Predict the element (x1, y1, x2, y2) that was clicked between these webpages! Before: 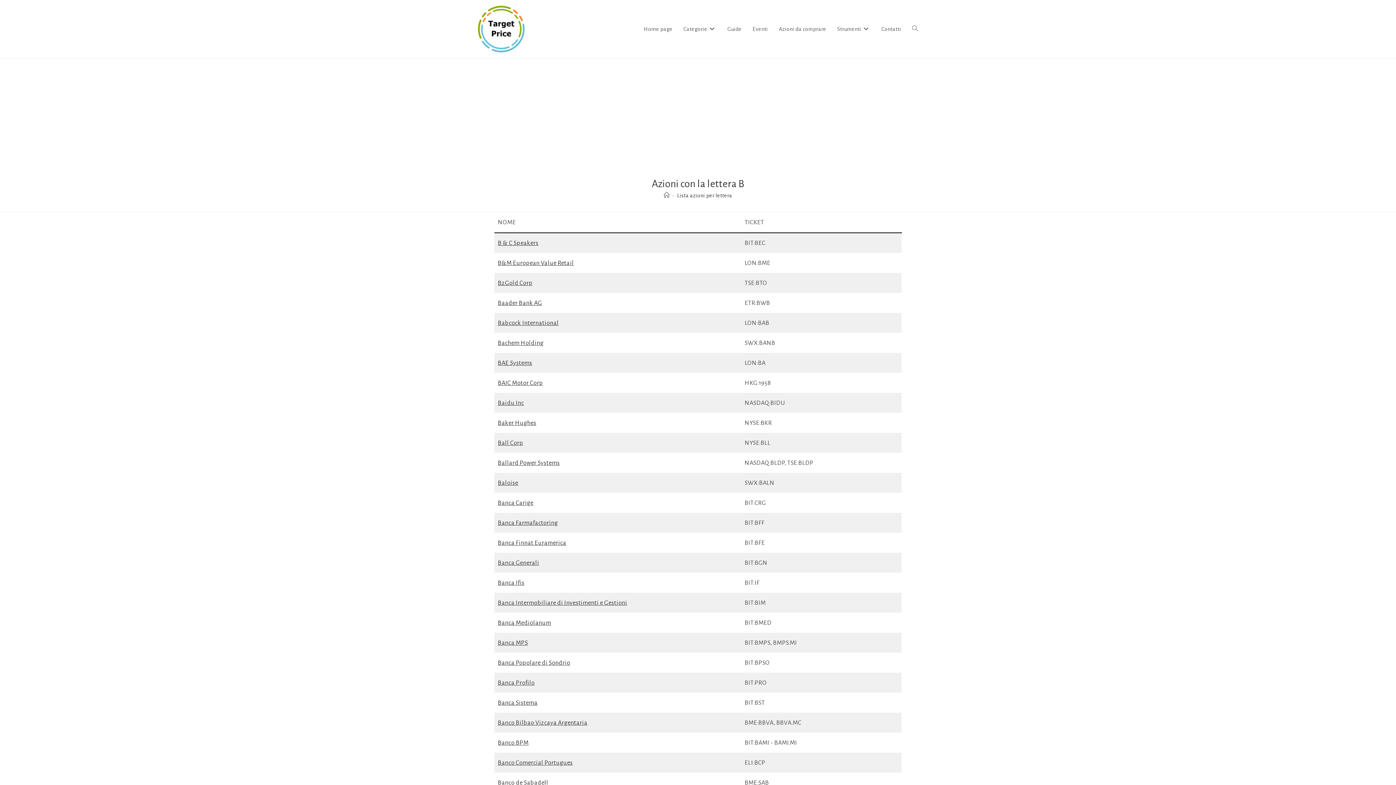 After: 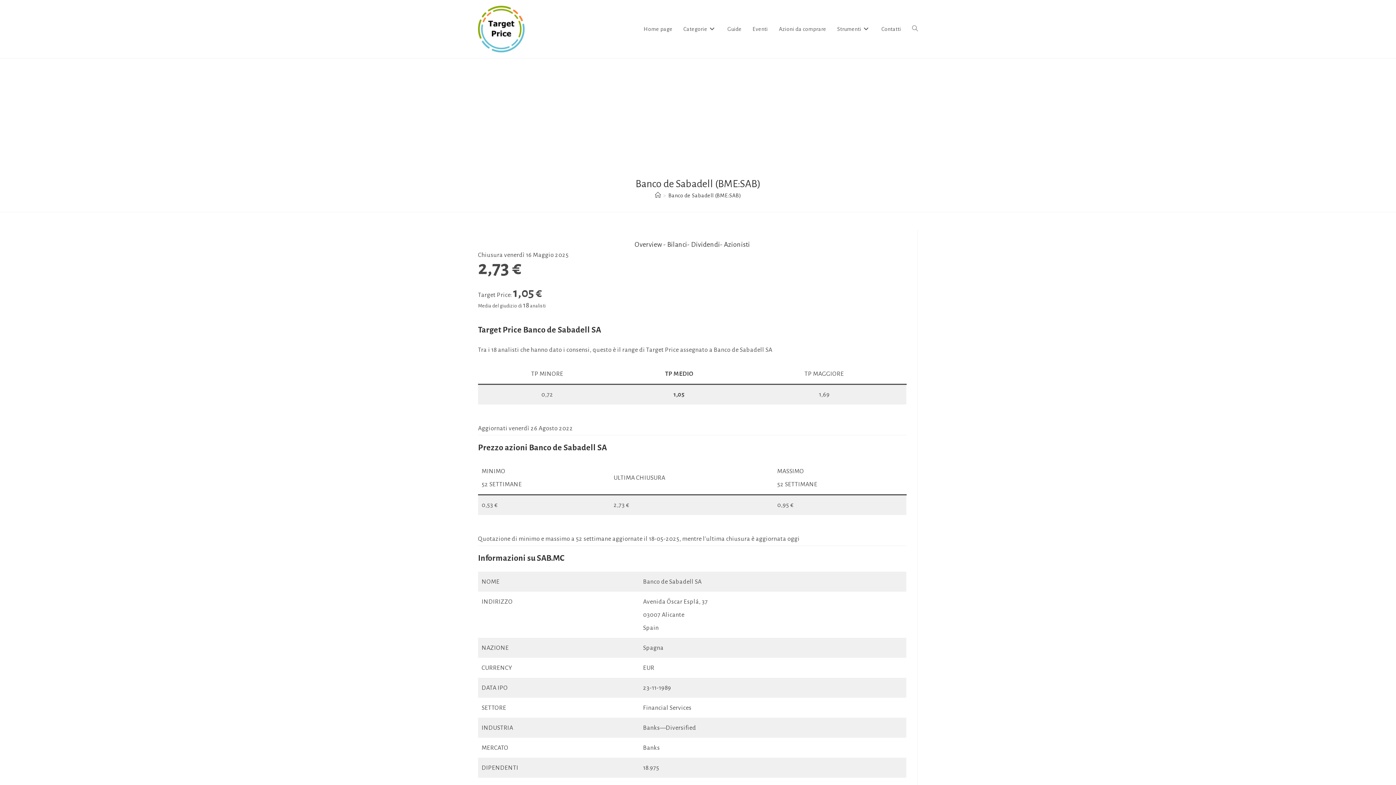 Action: bbox: (498, 780, 548, 786) label: Banco de Sabadell